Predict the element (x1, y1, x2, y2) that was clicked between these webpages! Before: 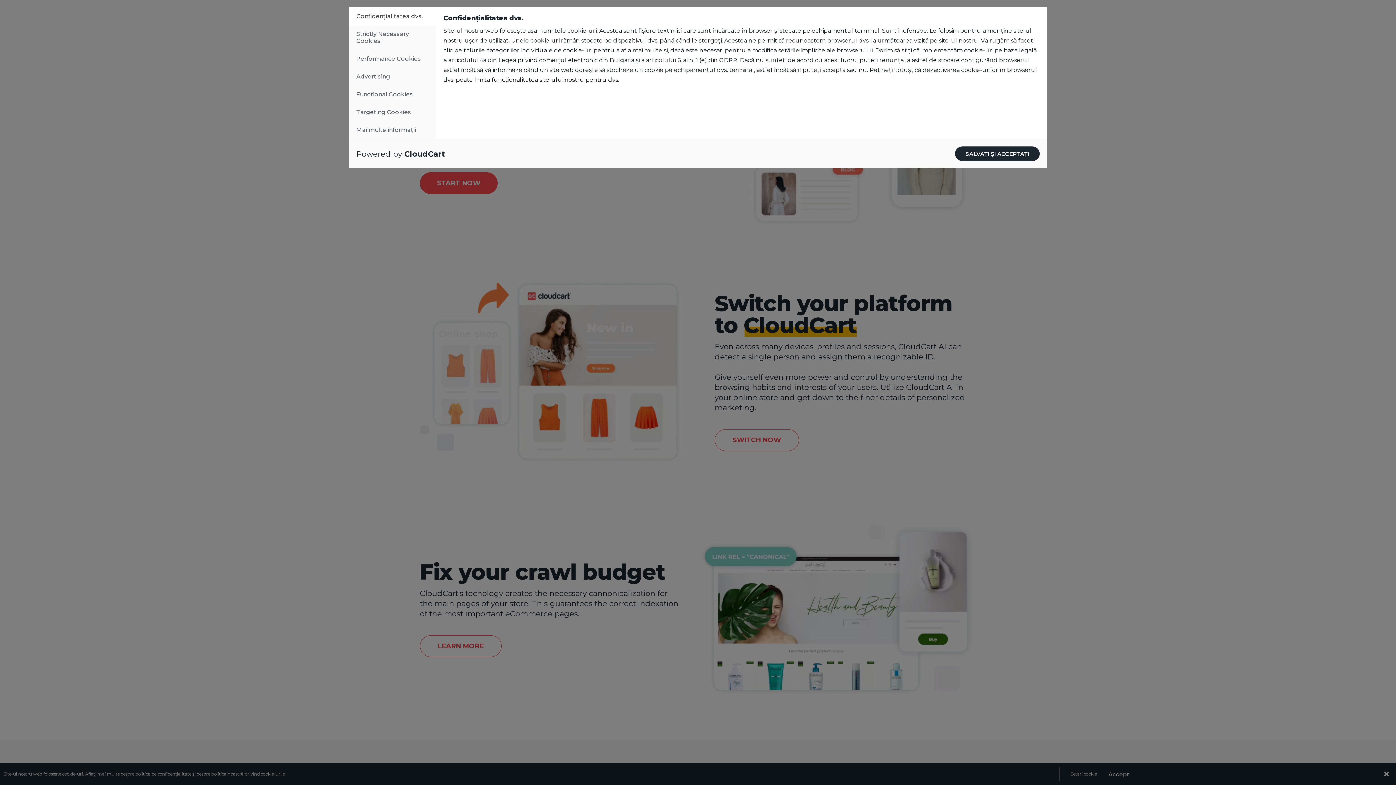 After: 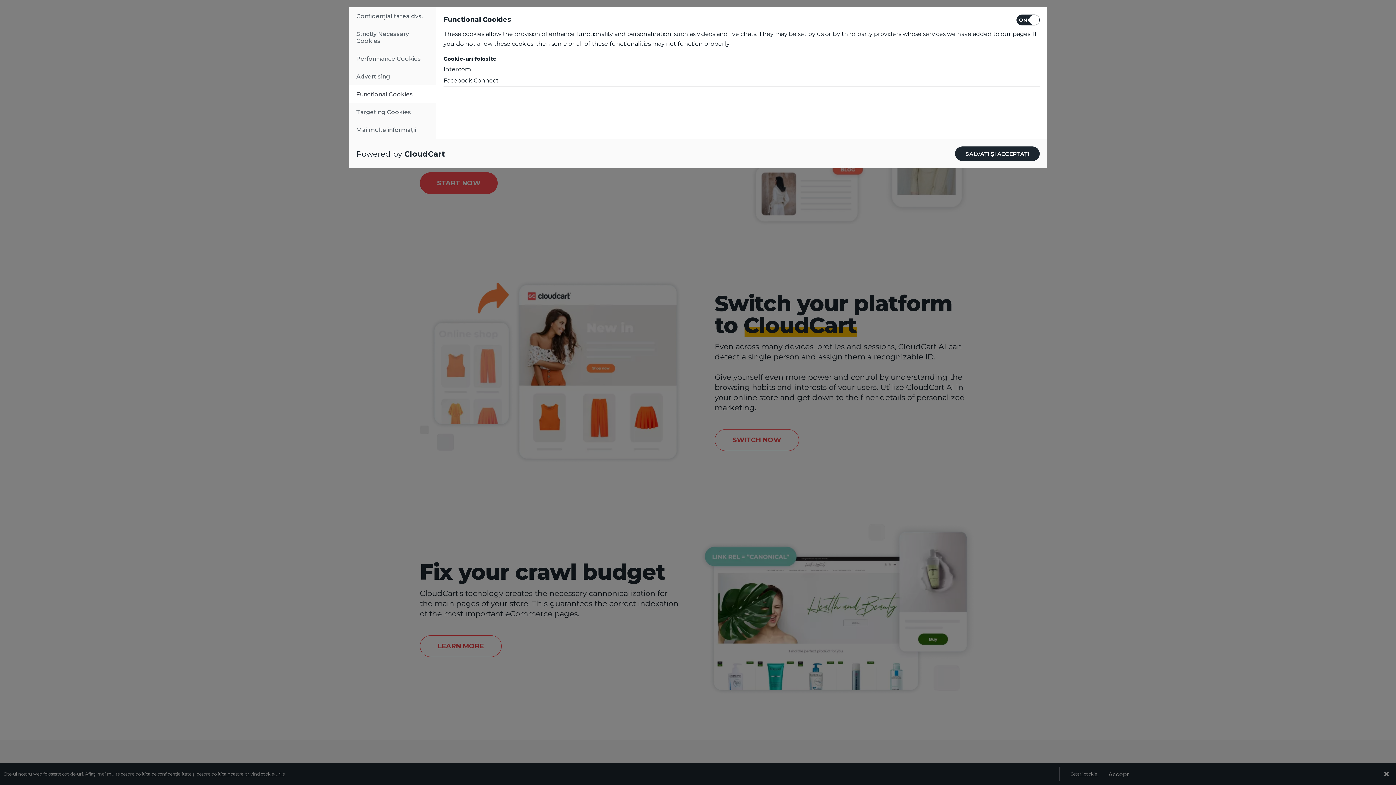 Action: bbox: (349, 85, 436, 103) label: Functional Cookies